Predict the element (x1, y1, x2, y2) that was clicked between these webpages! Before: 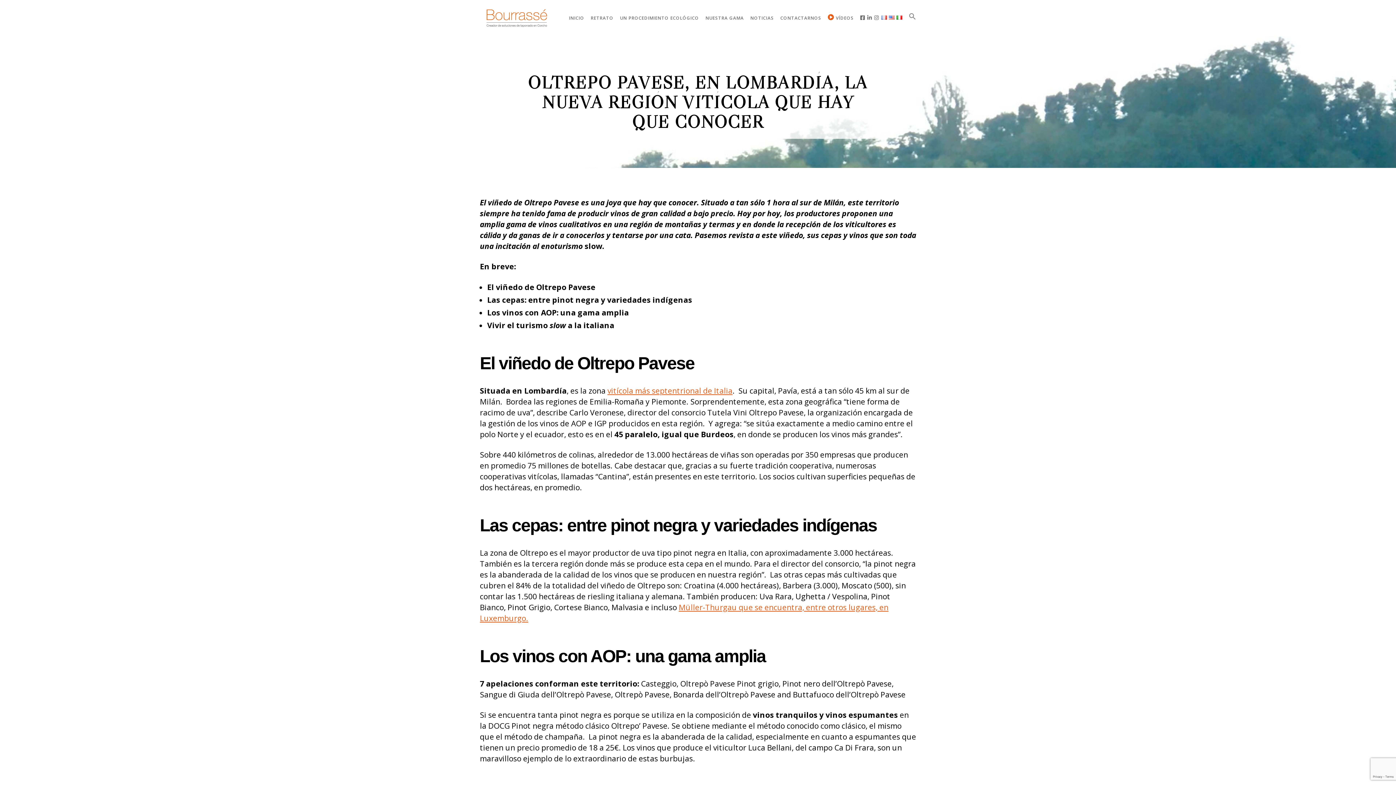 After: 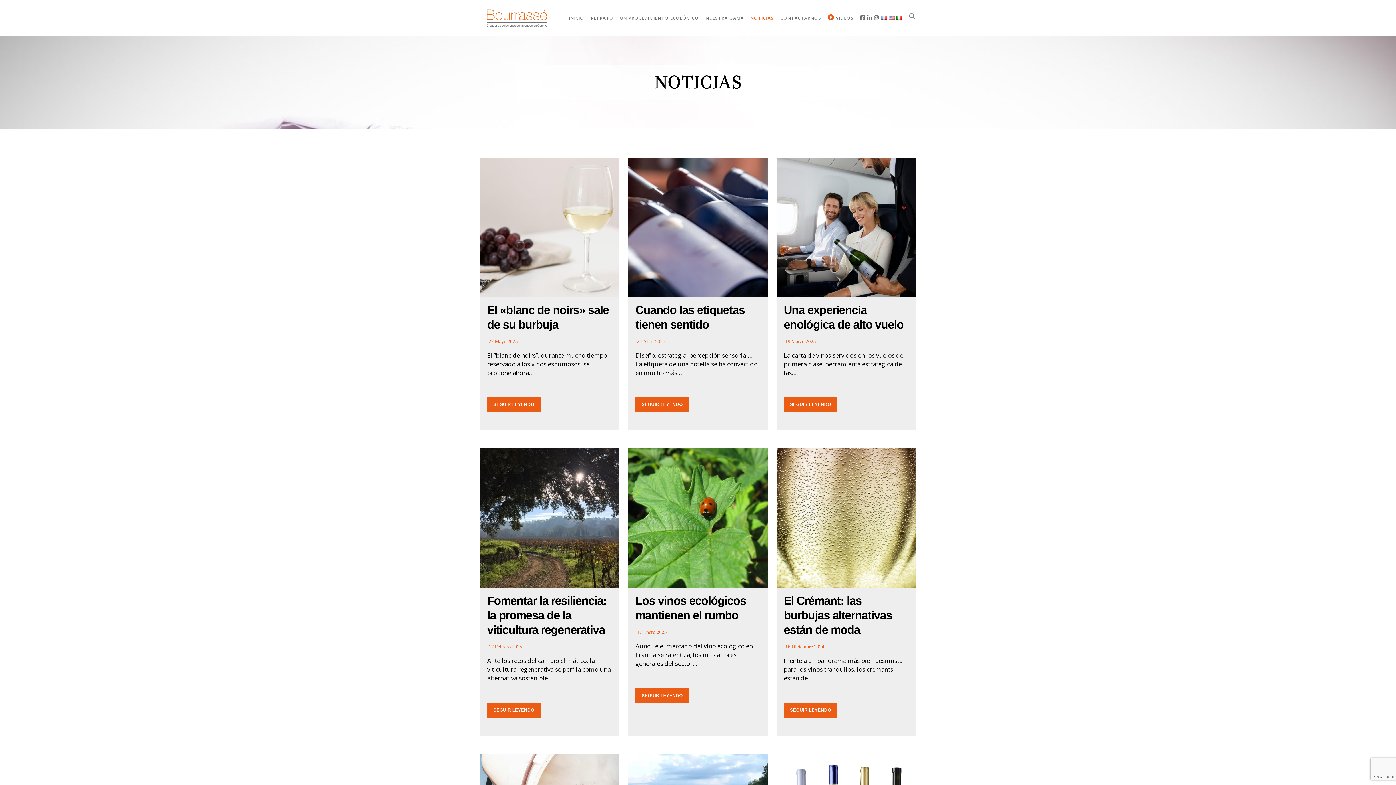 Action: label: NOTICIAS bbox: (750, 15, 774, 20)